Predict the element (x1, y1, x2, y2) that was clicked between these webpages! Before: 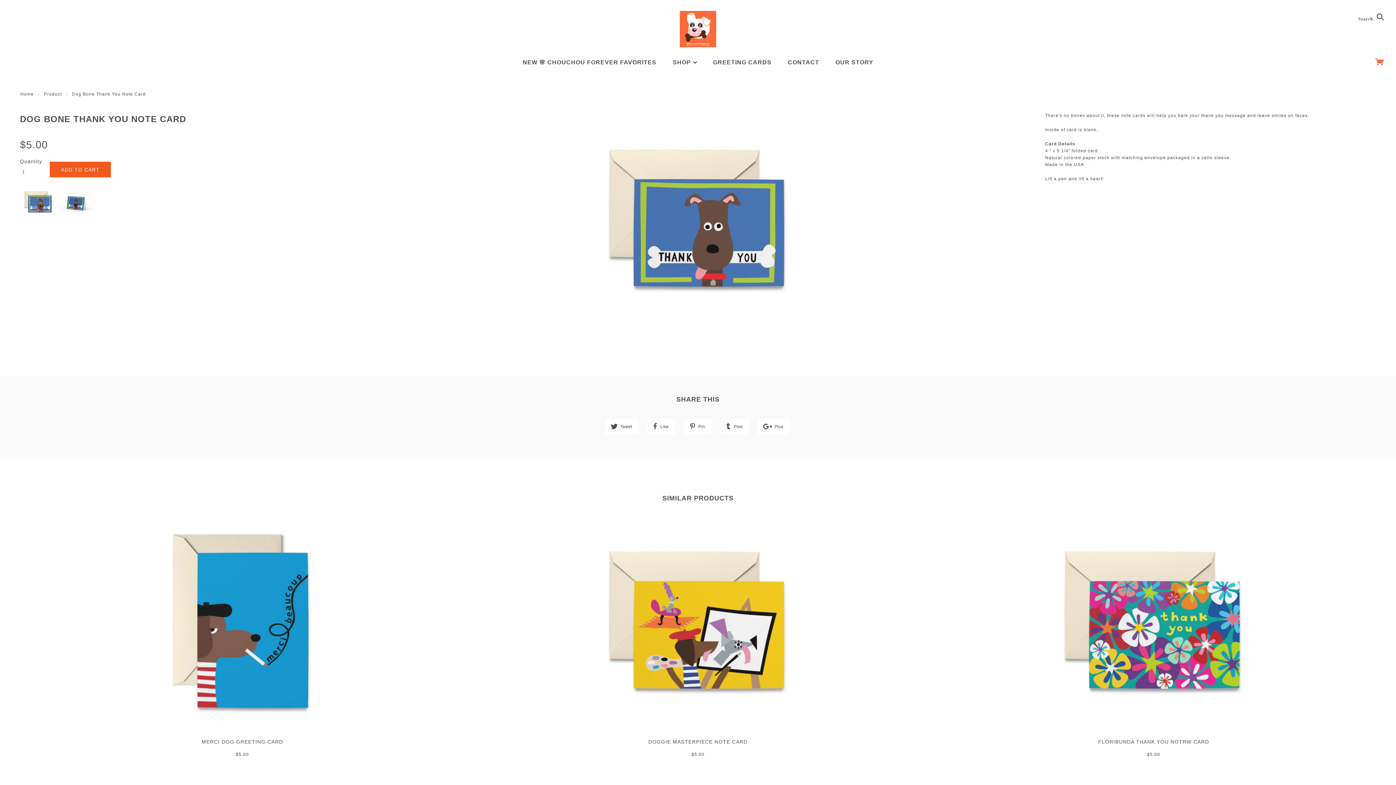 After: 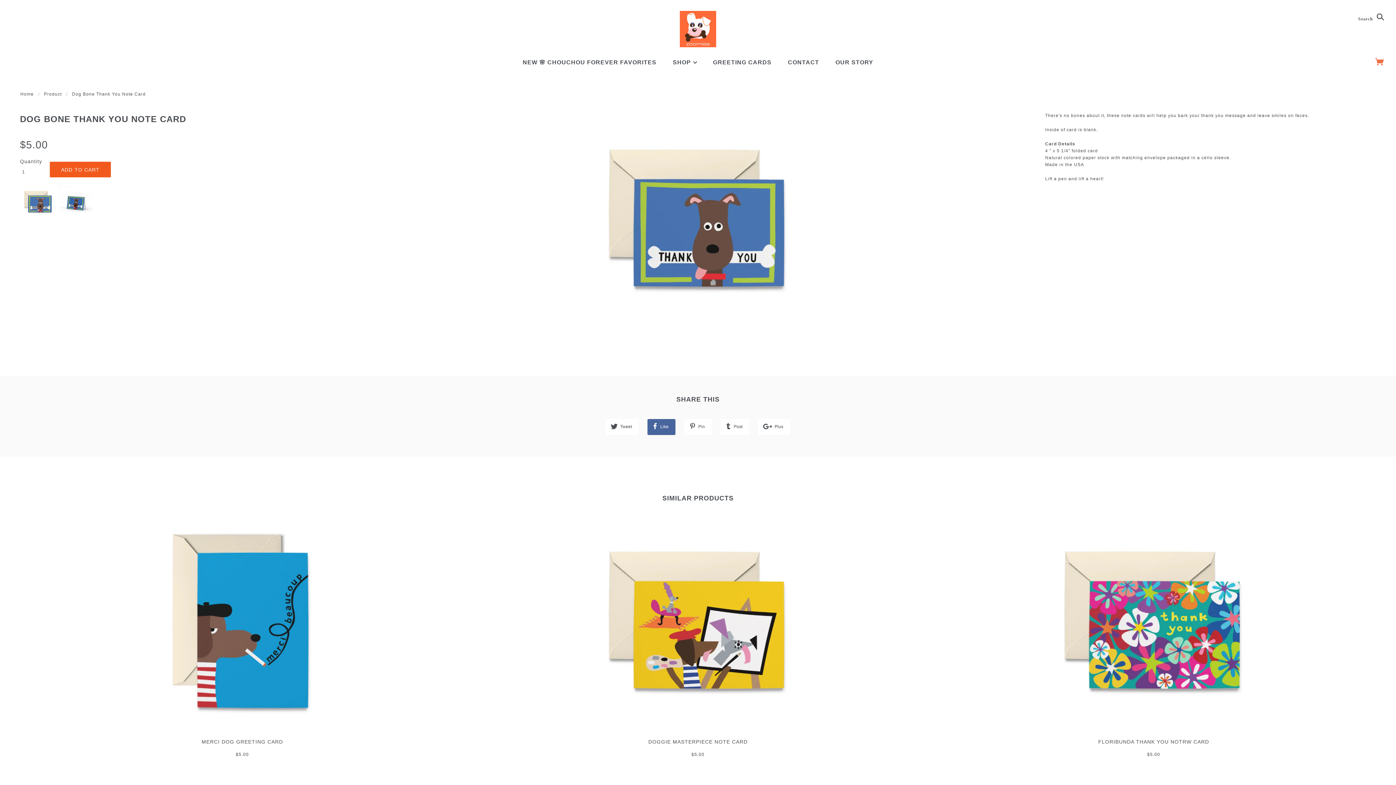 Action: bbox: (647, 419, 675, 435) label:  Like